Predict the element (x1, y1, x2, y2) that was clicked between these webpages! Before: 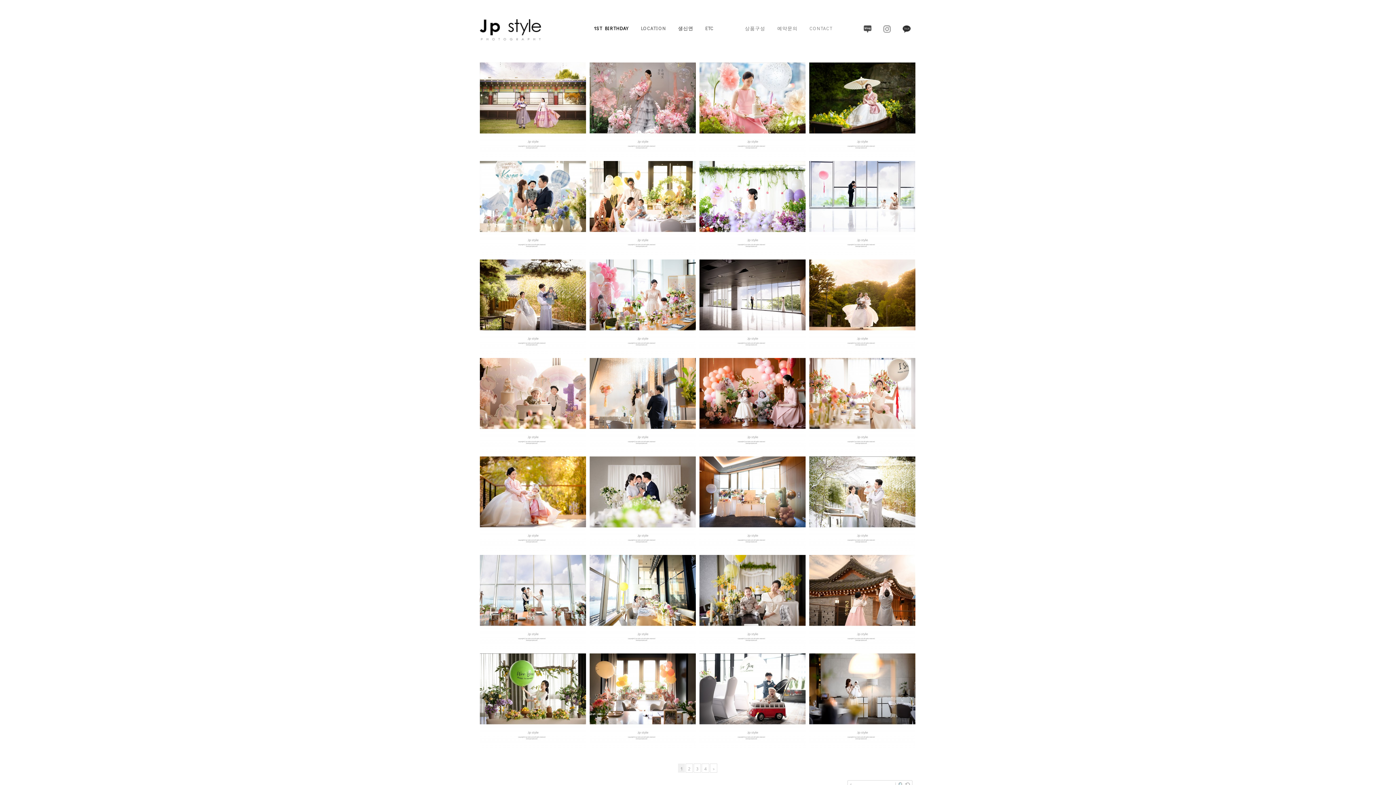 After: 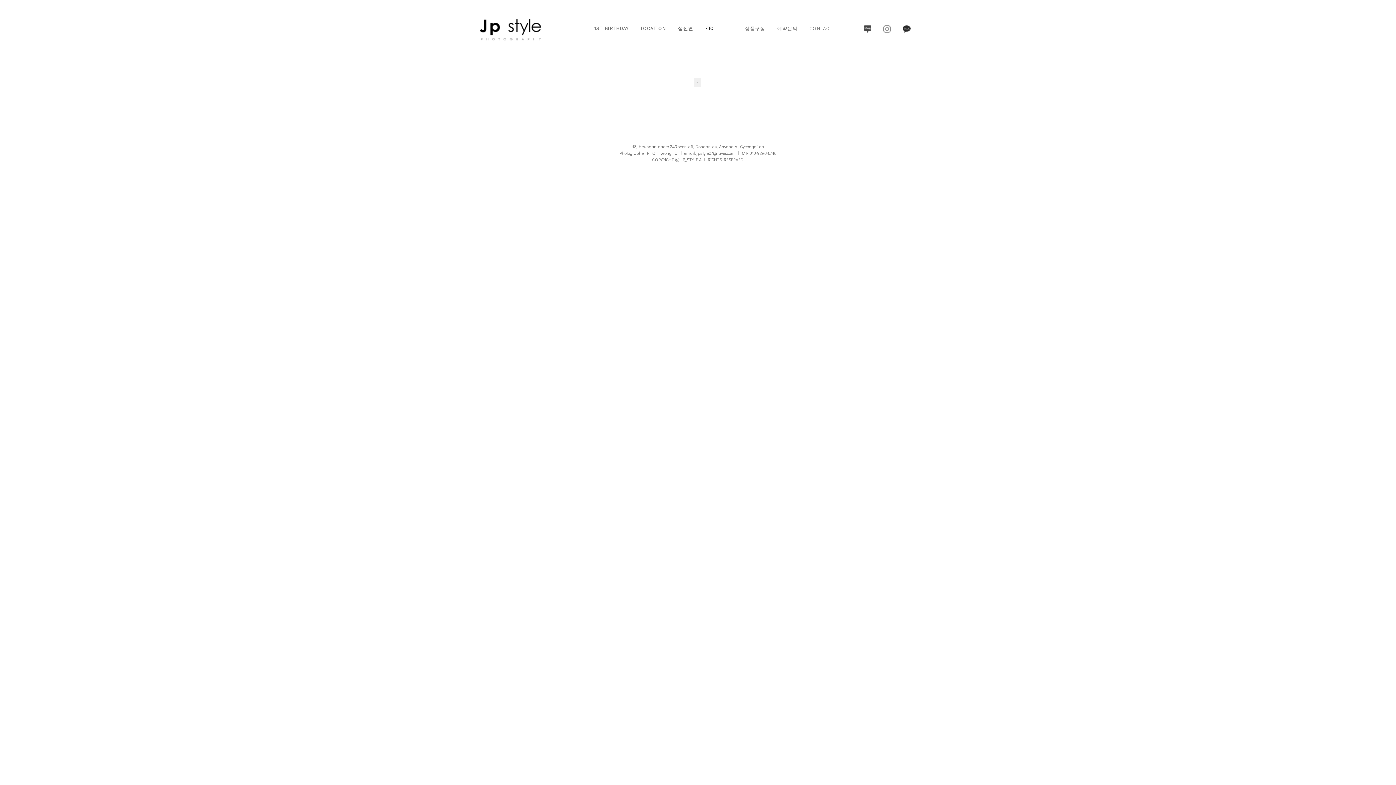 Action: label: ETC bbox: (700, 21, 719, 34)